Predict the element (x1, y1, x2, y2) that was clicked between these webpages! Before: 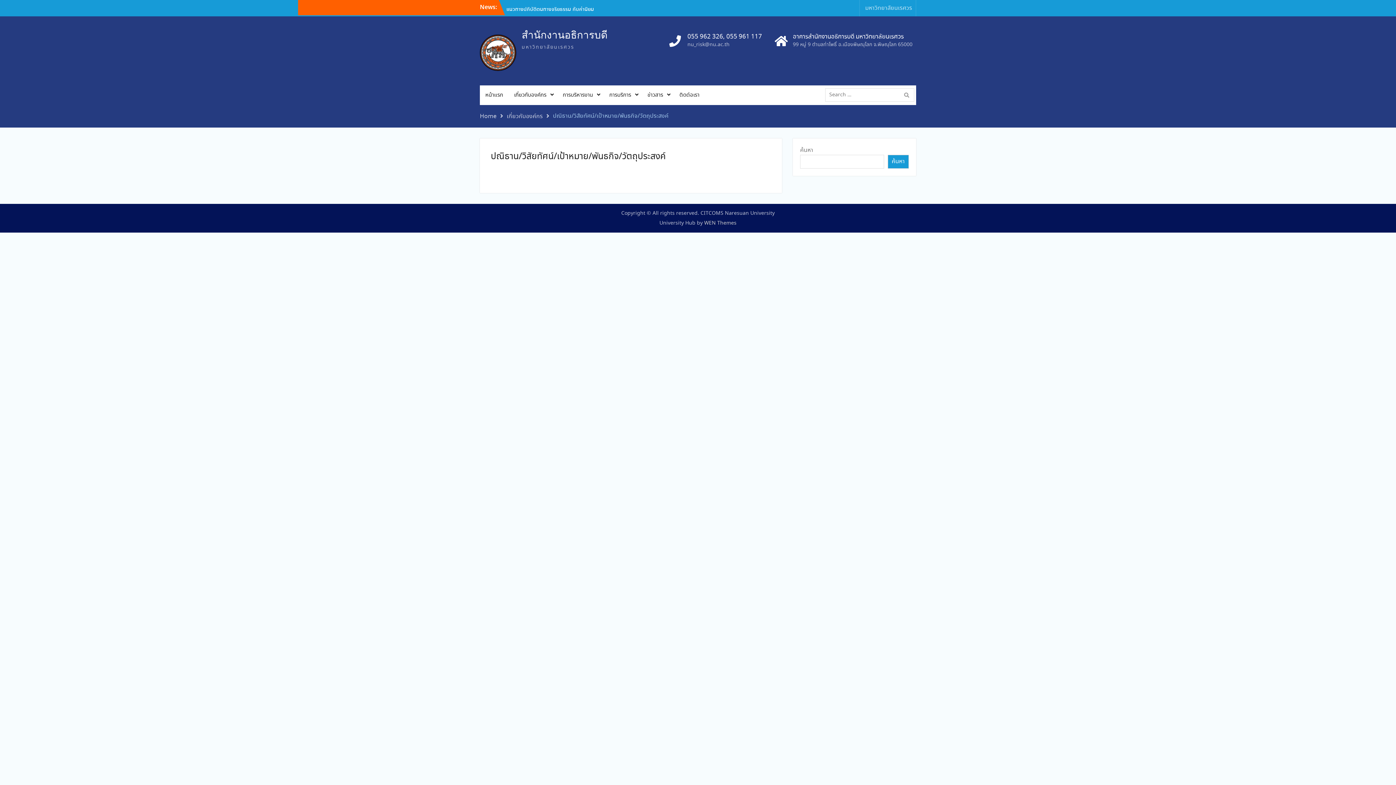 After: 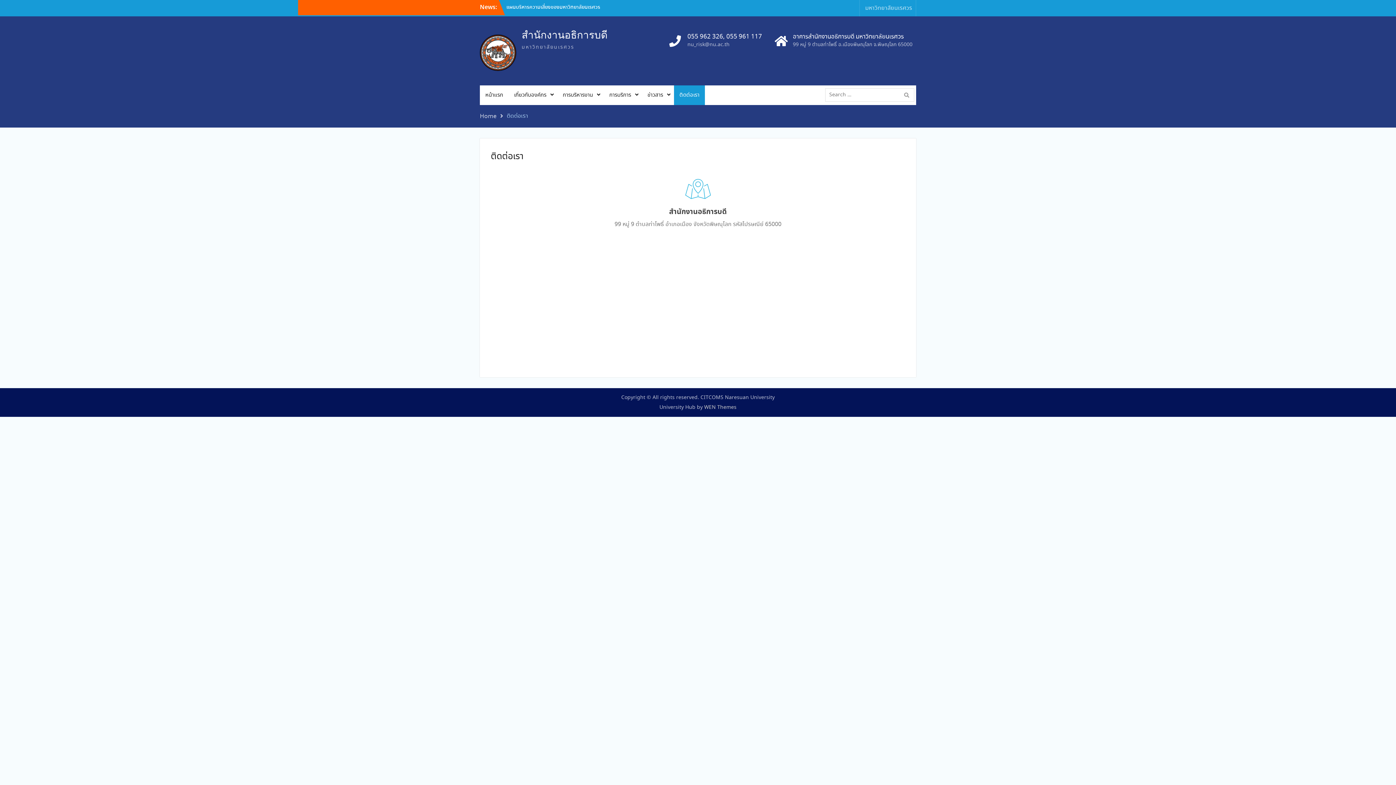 Action: label: ติดต่อเรา bbox: (674, 85, 705, 105)